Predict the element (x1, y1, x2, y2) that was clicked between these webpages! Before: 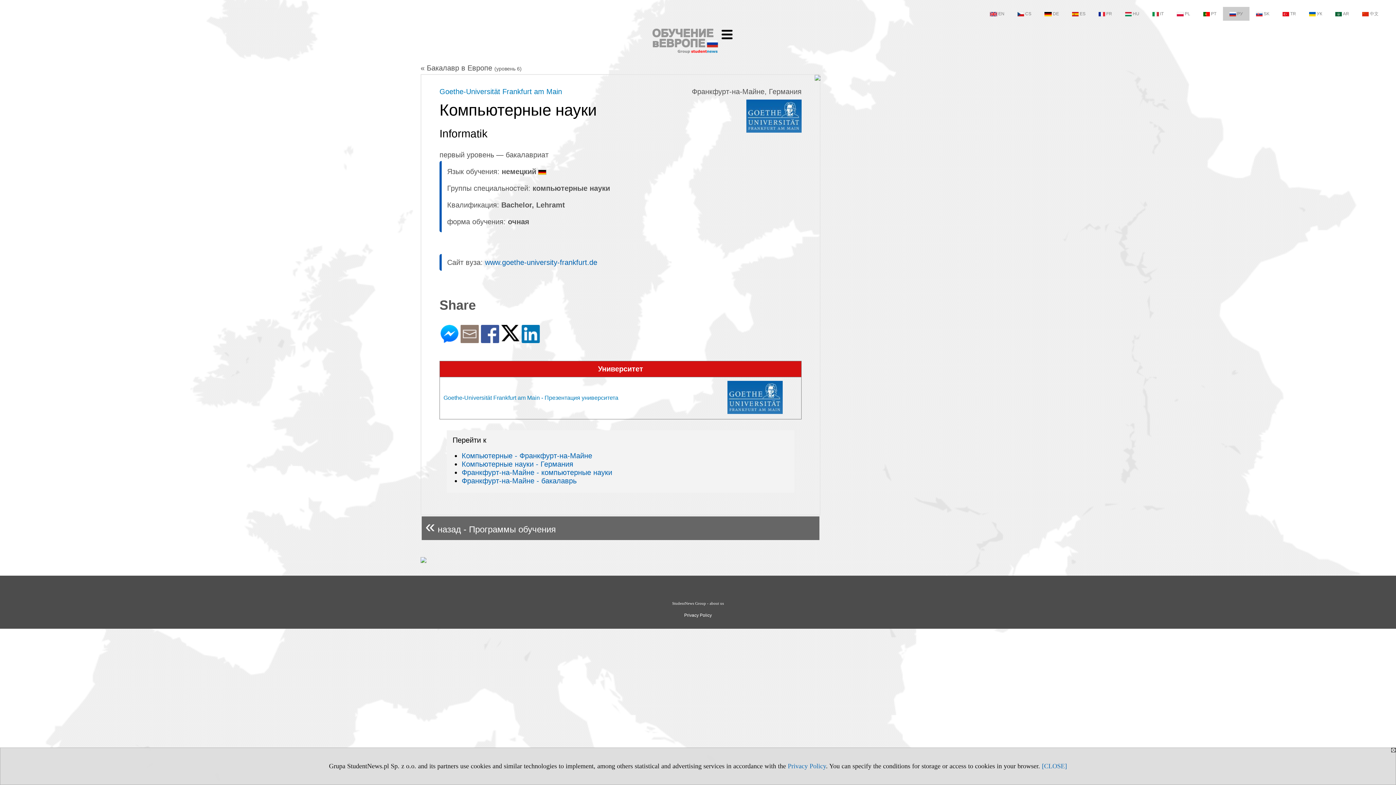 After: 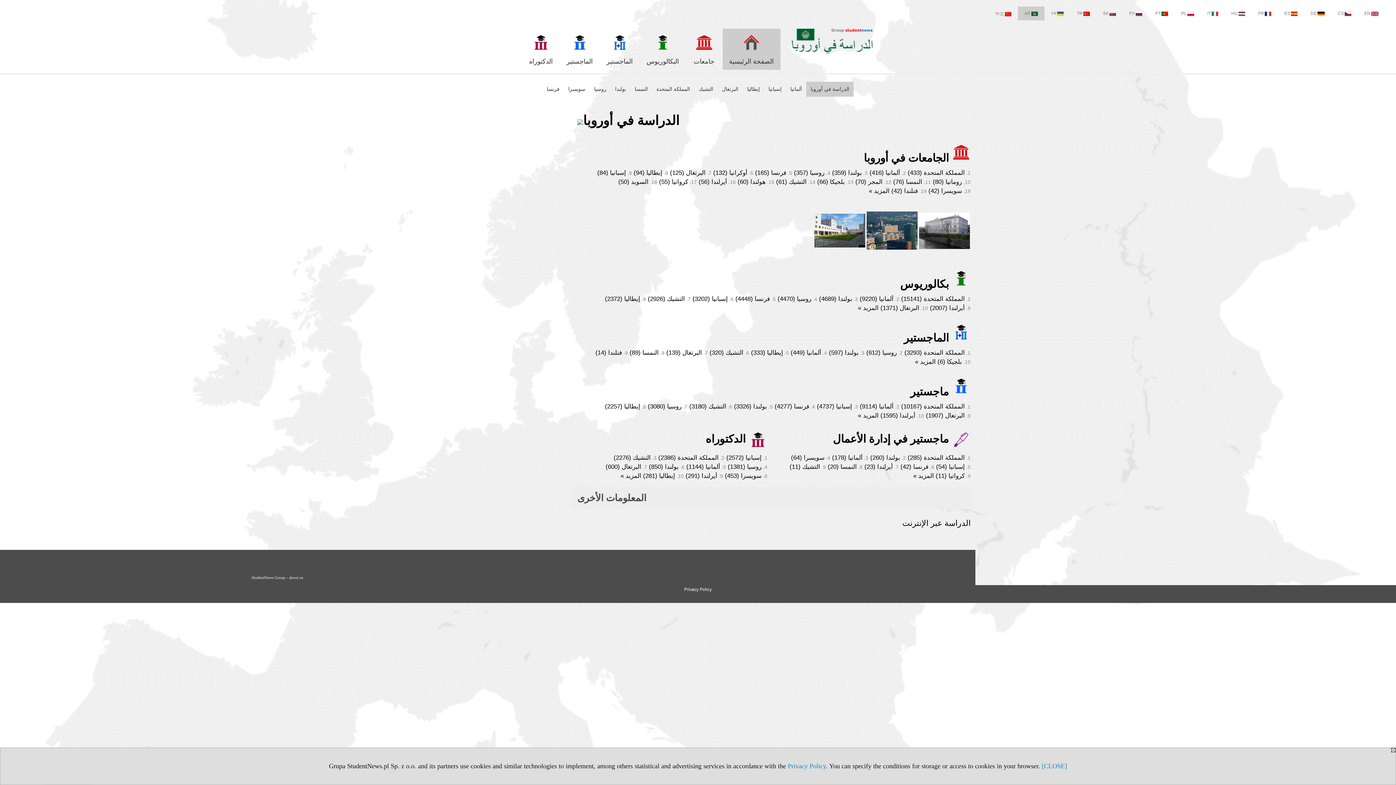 Action: bbox: (1329, 6, 1356, 20) label: AR